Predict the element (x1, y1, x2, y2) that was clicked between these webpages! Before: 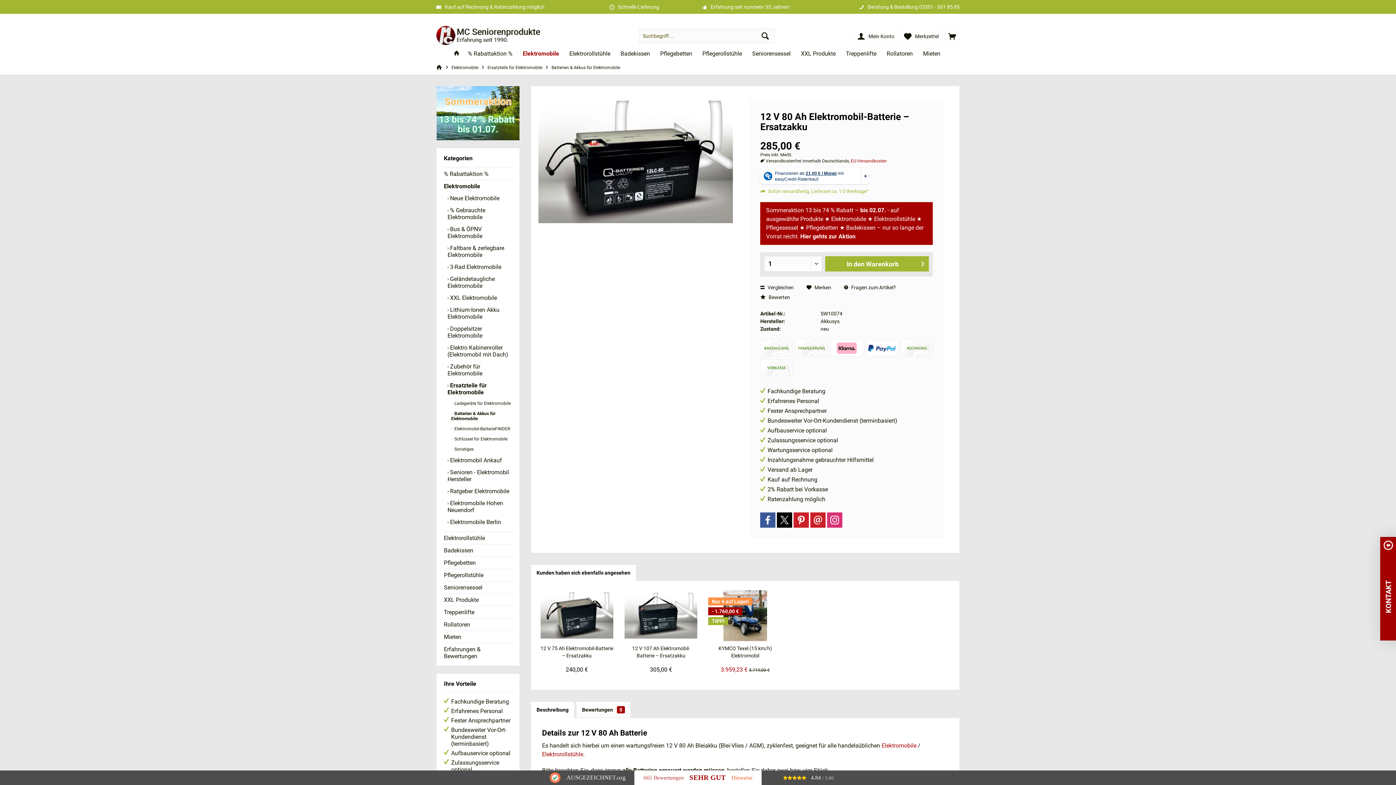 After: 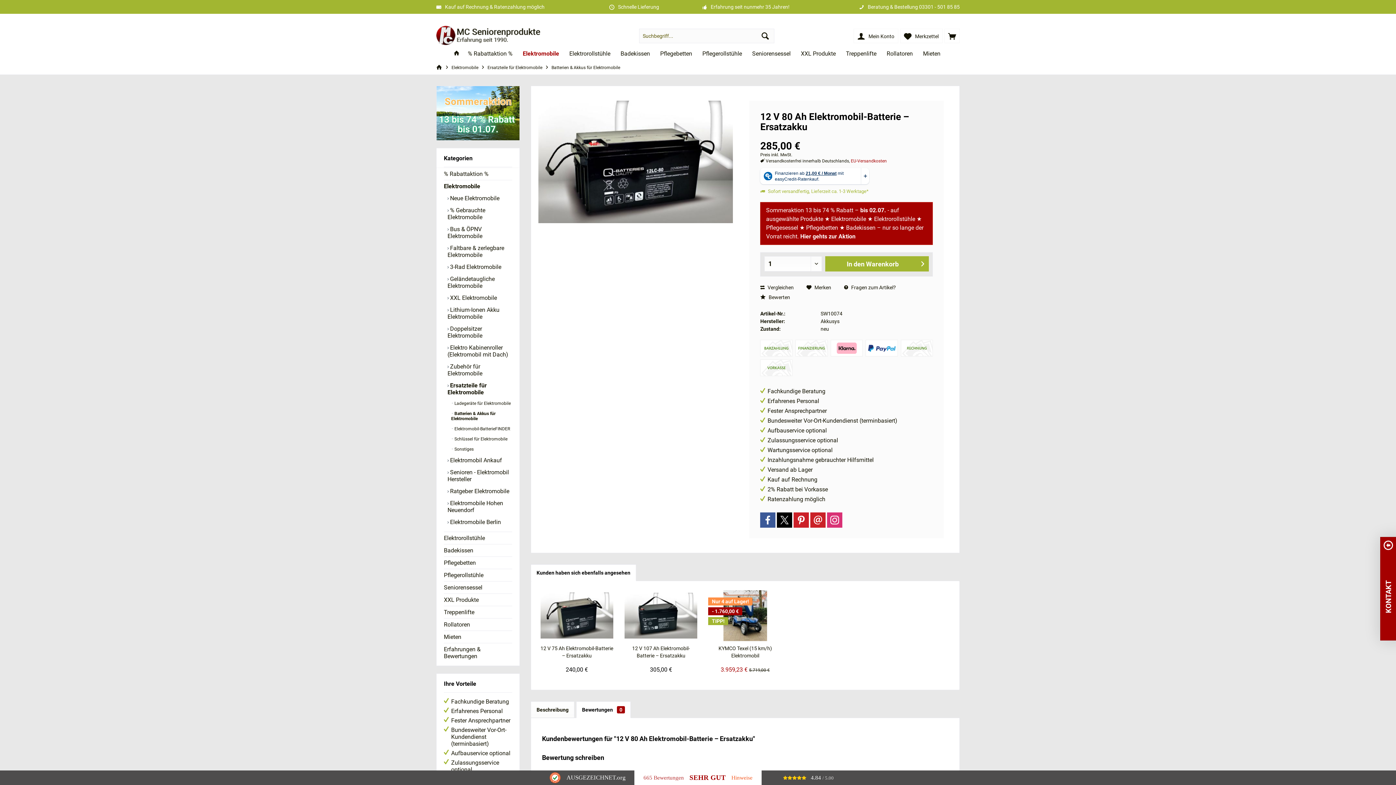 Action: bbox: (576, 701, 630, 718) label: Bewertungen 0